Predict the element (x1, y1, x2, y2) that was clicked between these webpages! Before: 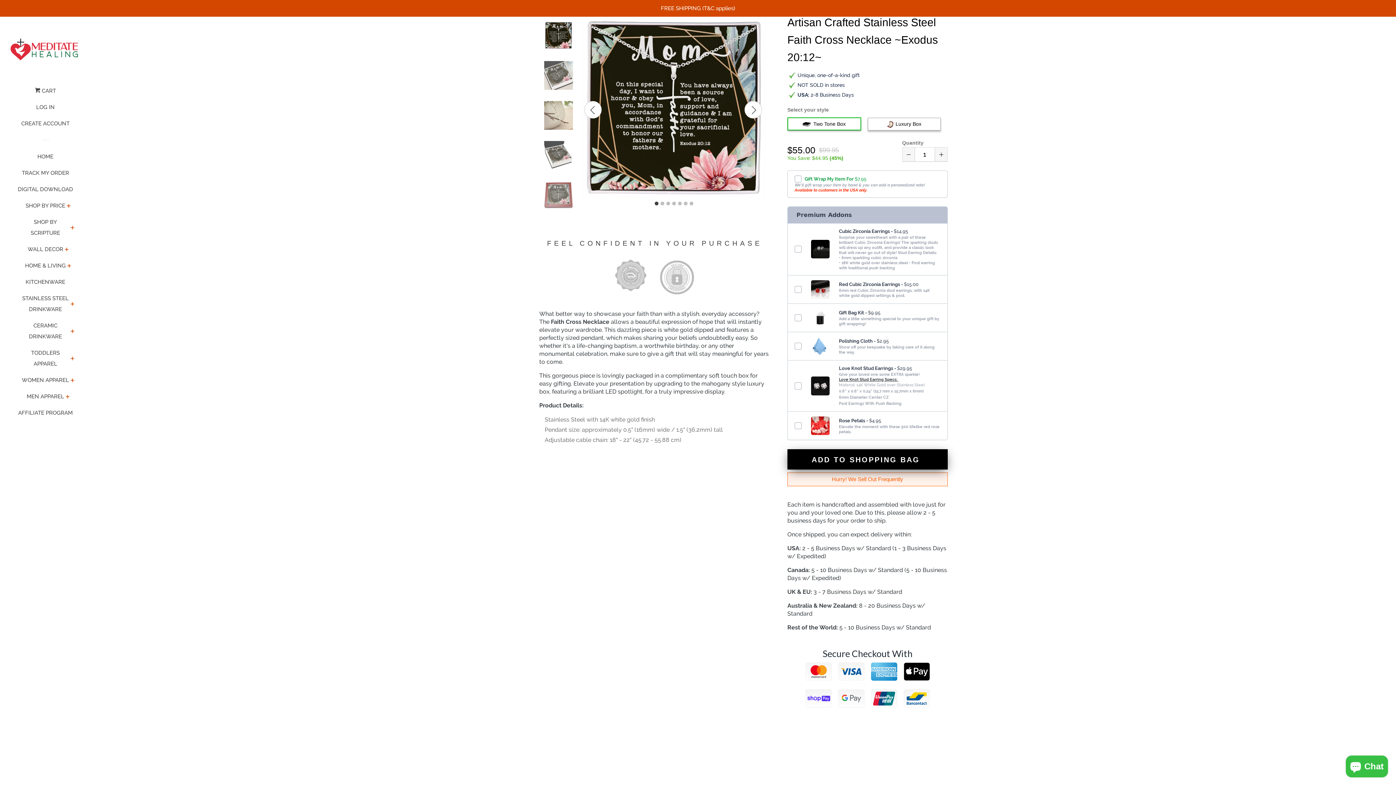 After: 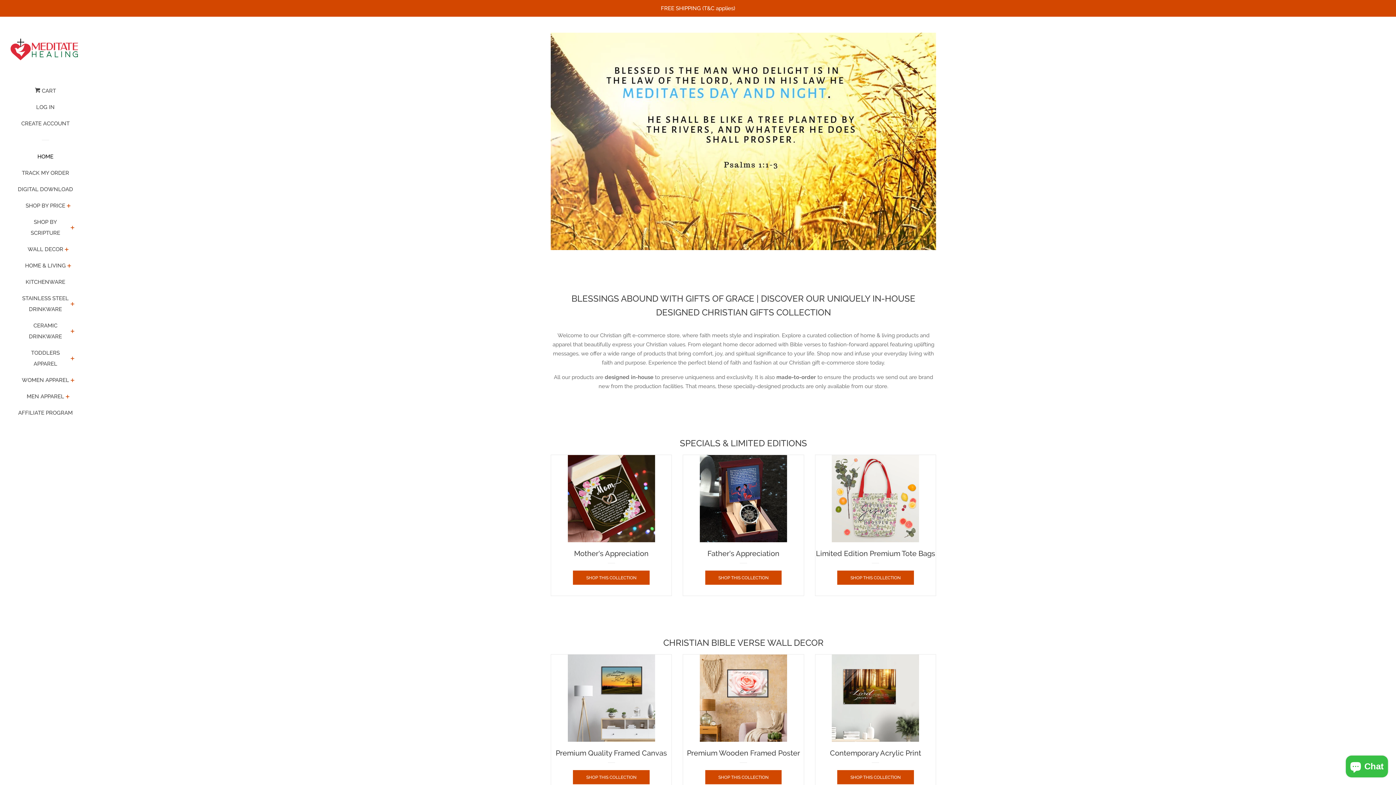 Action: bbox: (10, 34, 80, 63)